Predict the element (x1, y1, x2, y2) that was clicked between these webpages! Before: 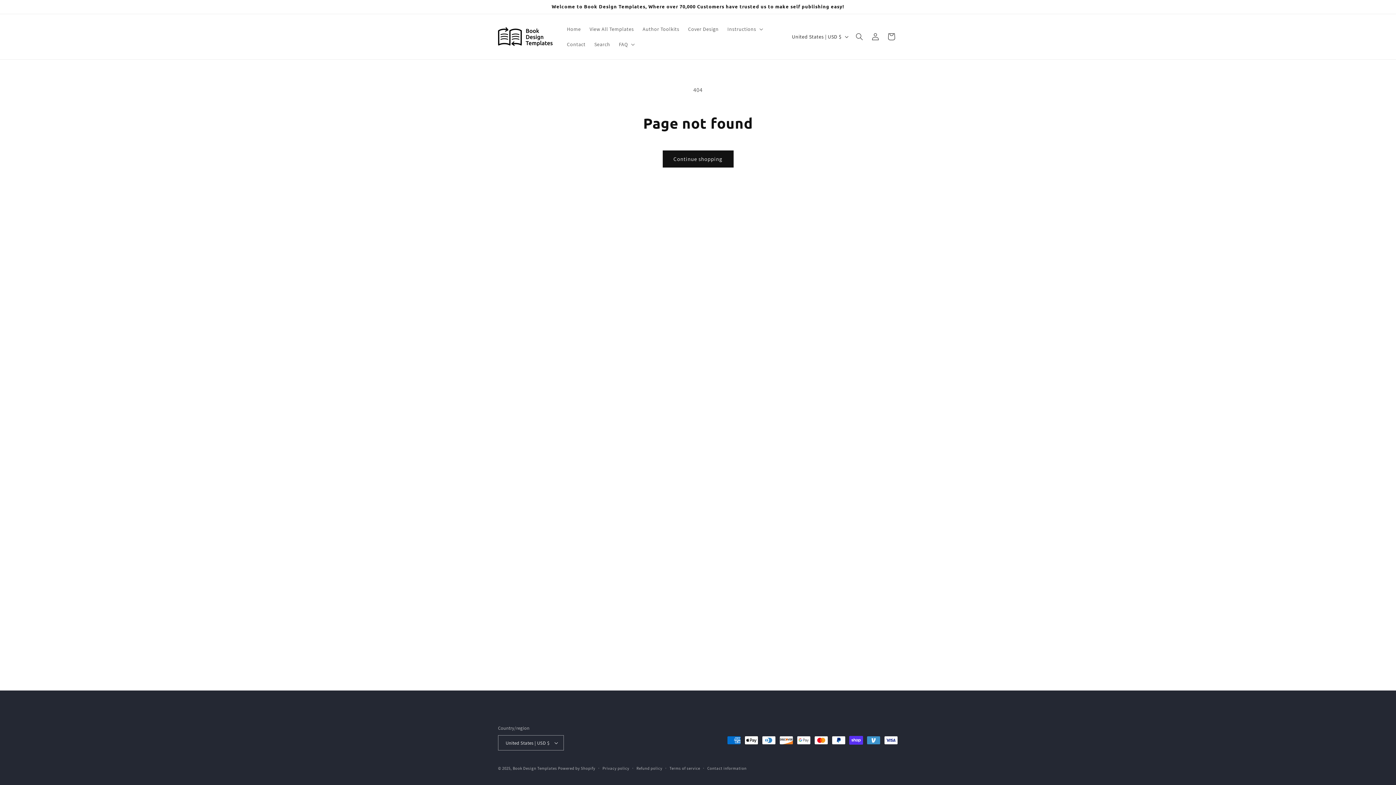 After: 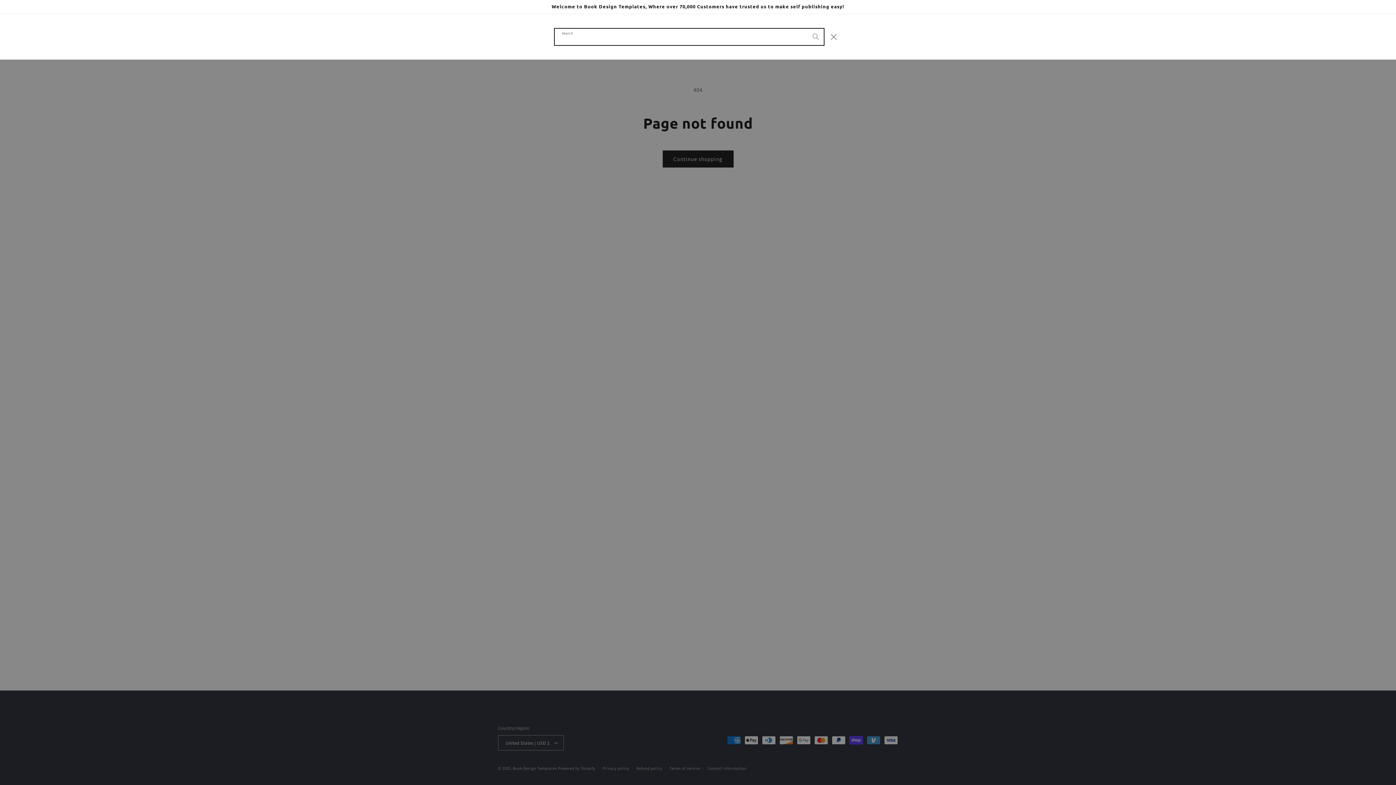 Action: label: Search bbox: (851, 28, 867, 44)